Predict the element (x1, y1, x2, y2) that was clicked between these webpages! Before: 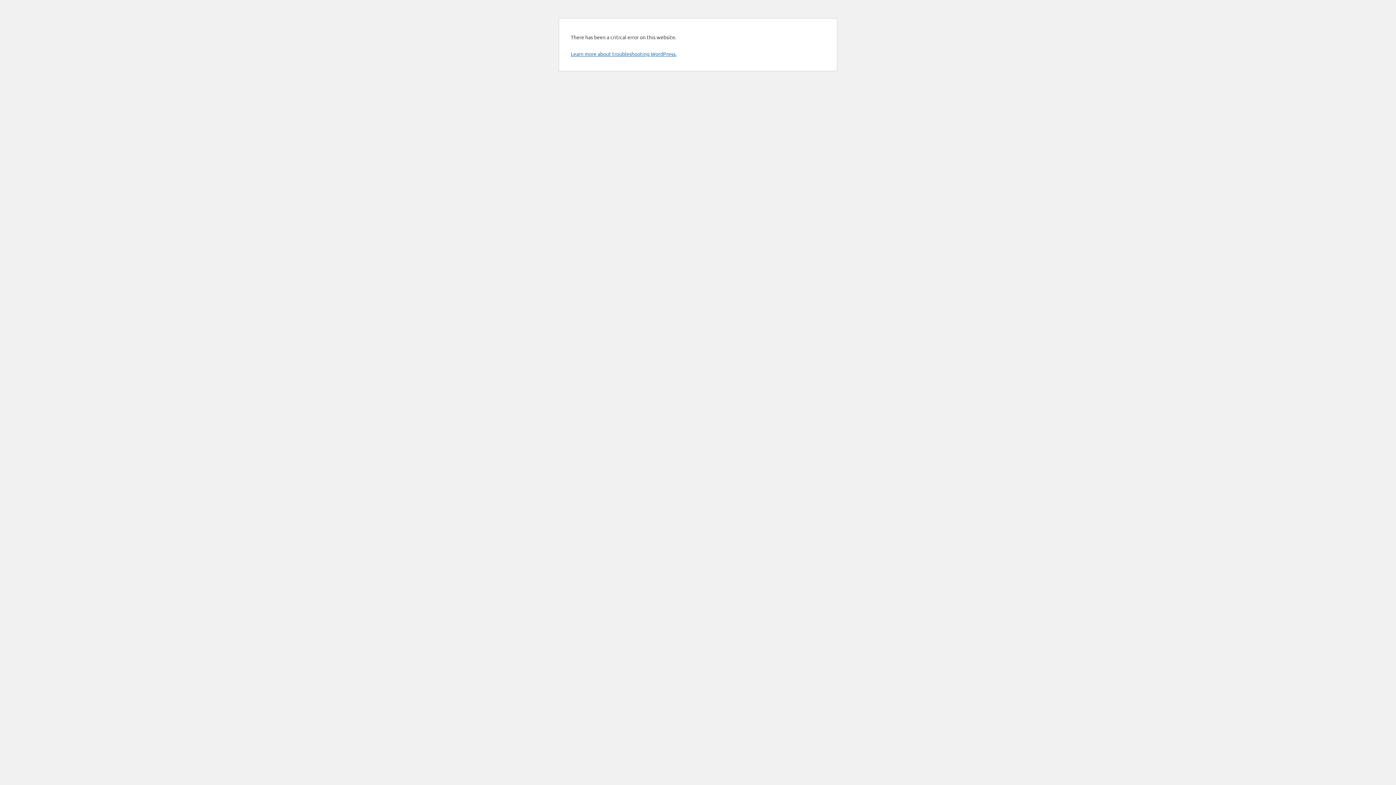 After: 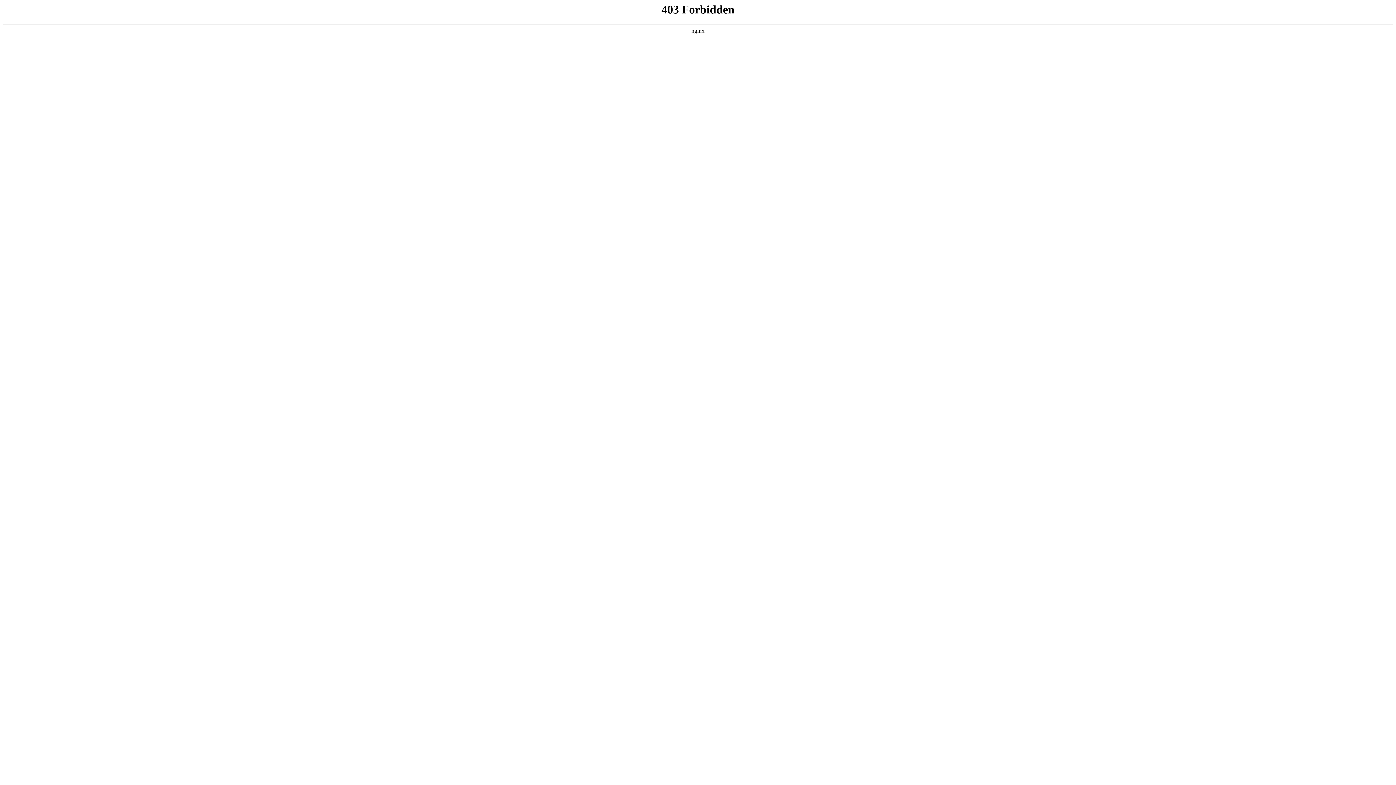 Action: label: Learn more about troubleshooting WordPress. bbox: (570, 50, 676, 57)